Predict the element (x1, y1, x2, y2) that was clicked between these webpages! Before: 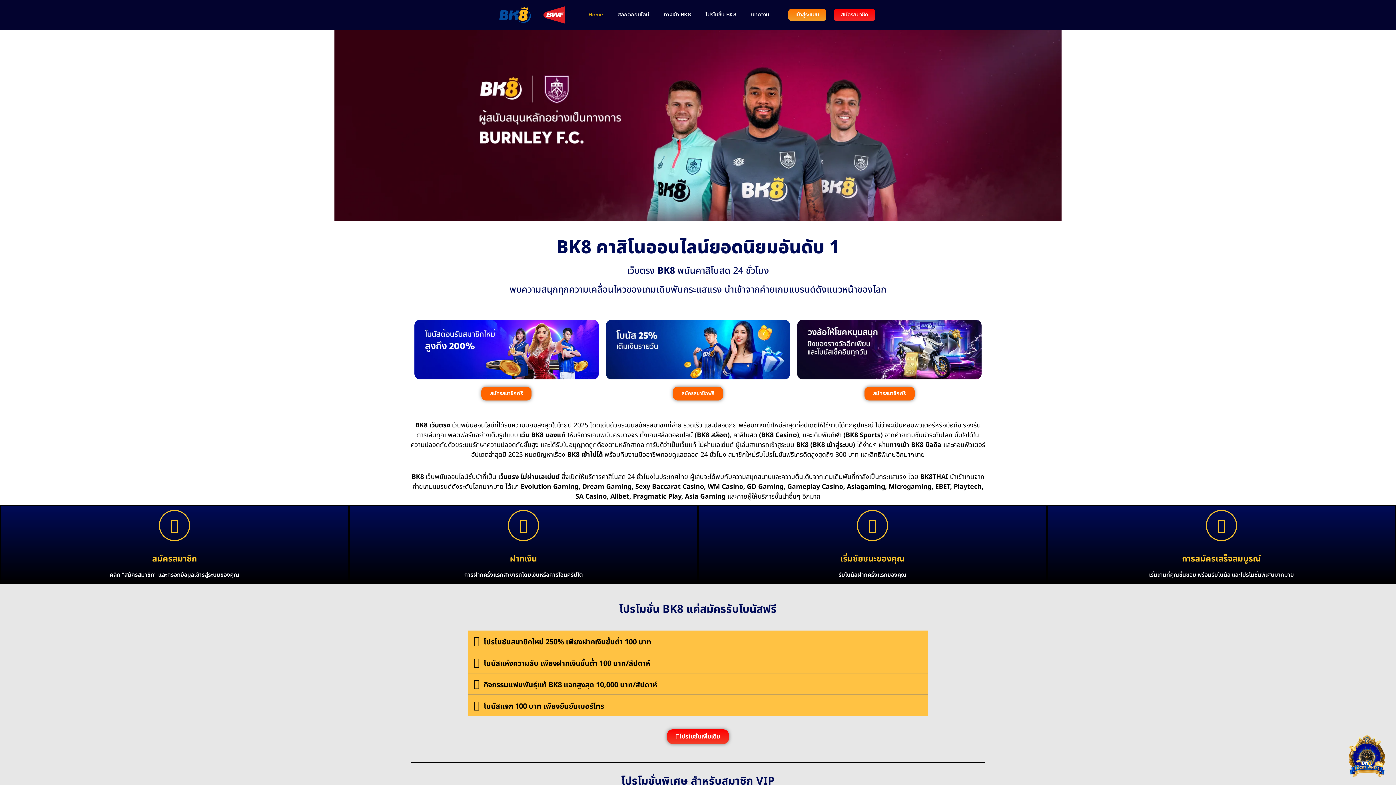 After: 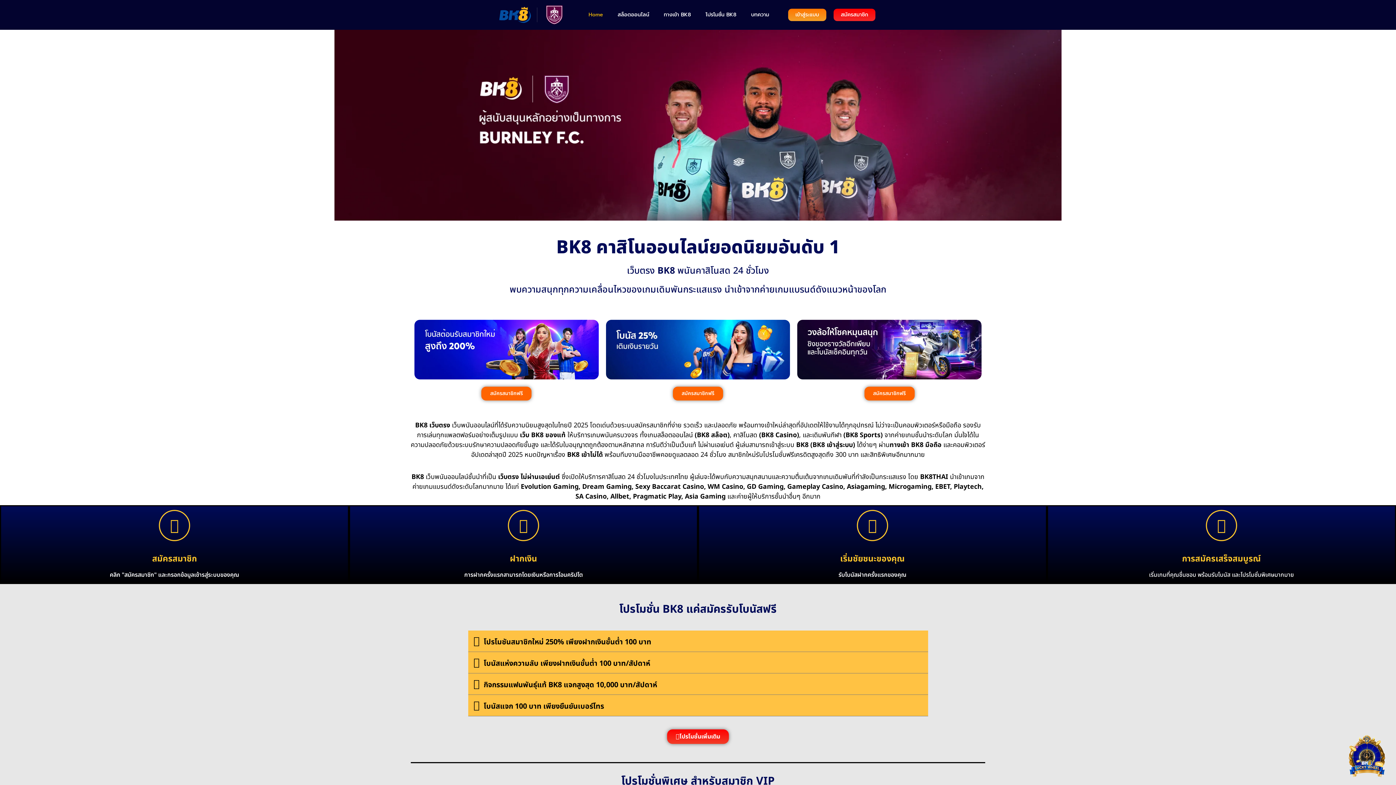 Action: bbox: (468, 673, 928, 695) label: กิจกรรมแฟนพันธุ์แท้ BK8 แจกสูงสุด 10,000 บาท/สัปดาห์